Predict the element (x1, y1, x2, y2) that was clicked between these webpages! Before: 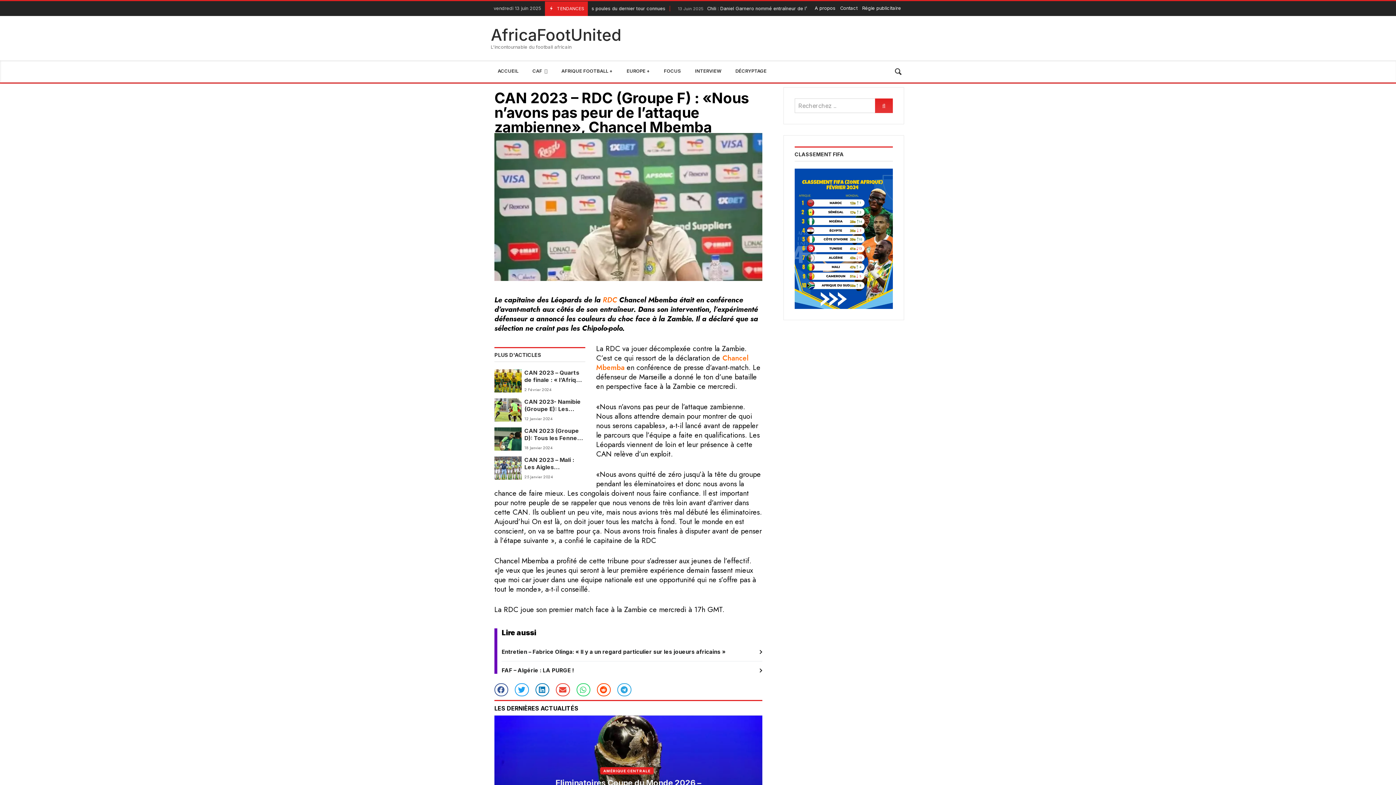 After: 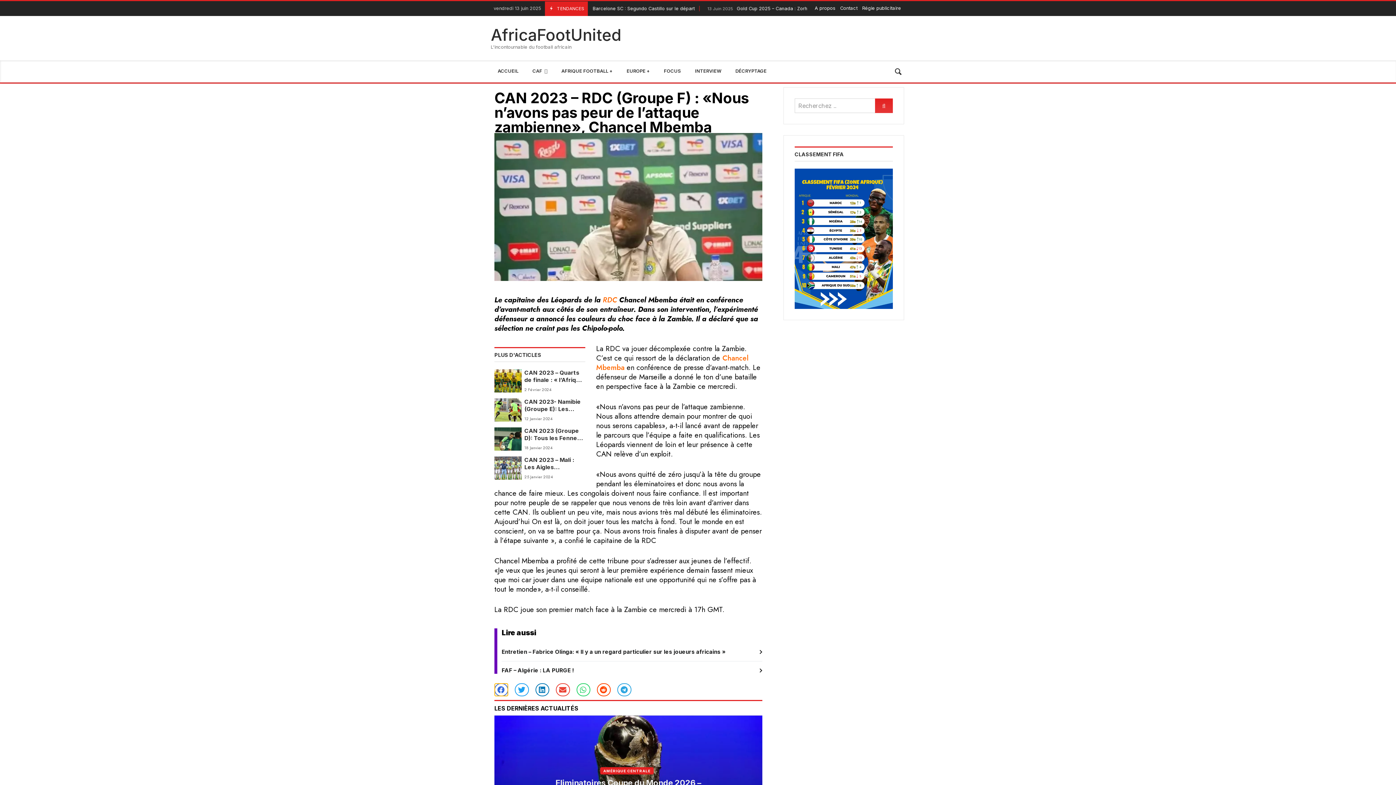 Action: label: Partager sur facebook bbox: (494, 683, 508, 696)